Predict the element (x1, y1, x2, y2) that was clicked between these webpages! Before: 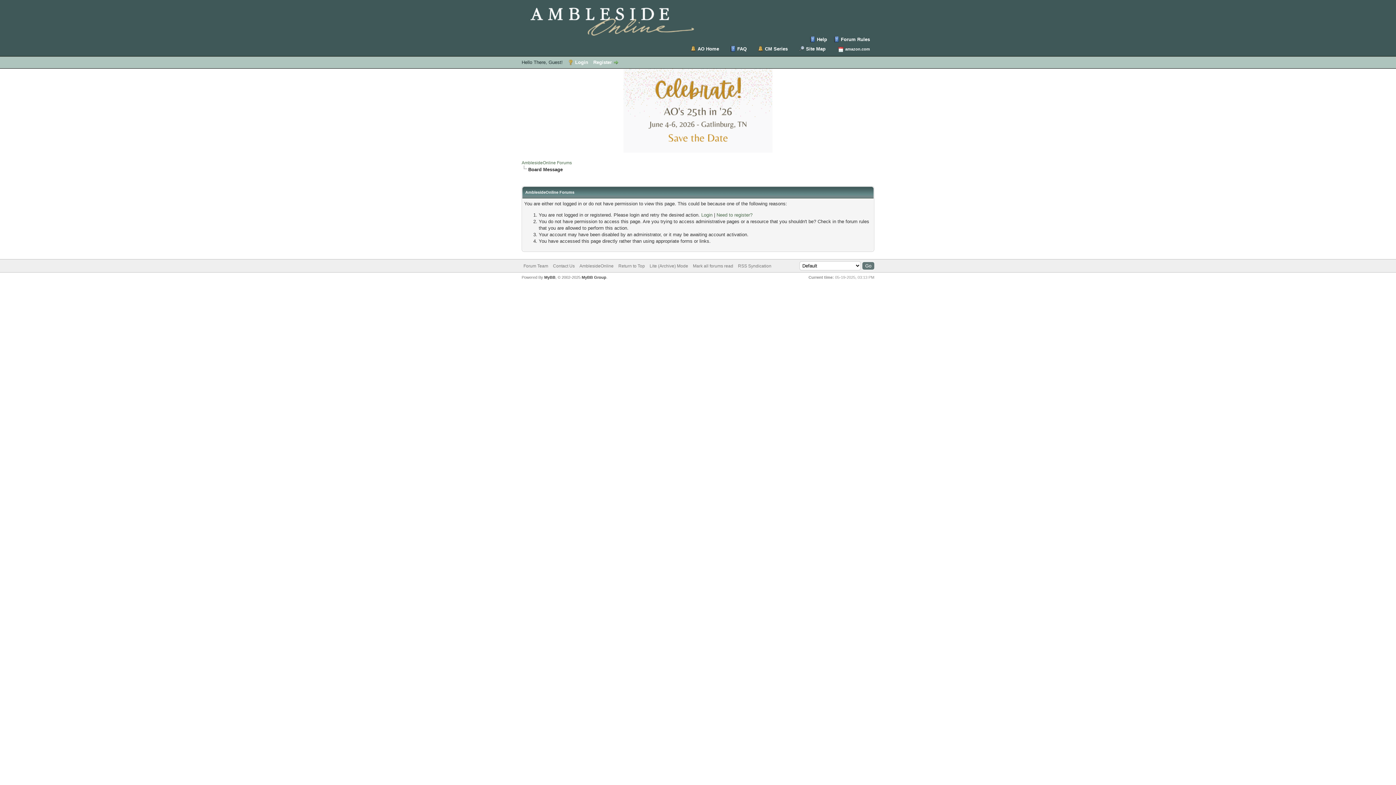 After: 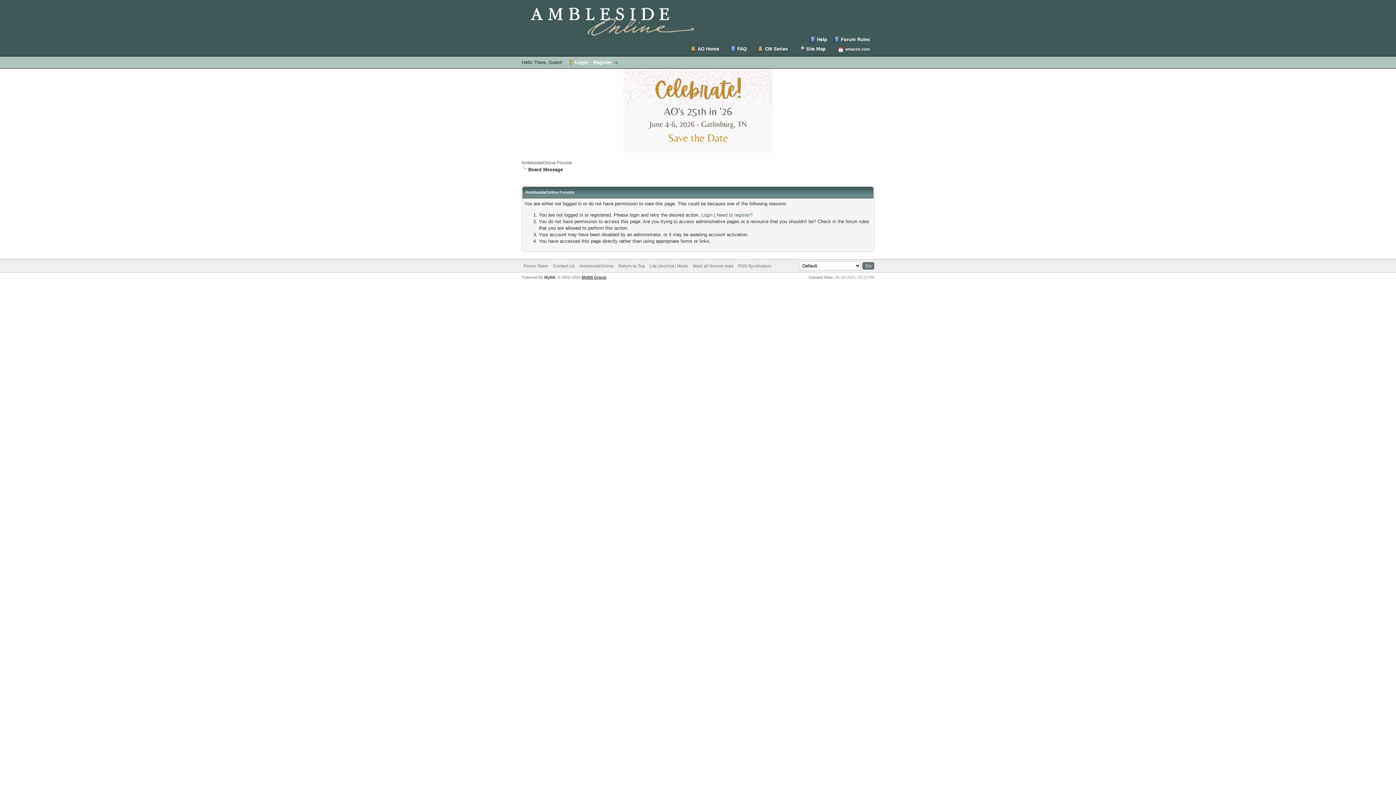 Action: label: MyBB Group bbox: (581, 275, 606, 279)